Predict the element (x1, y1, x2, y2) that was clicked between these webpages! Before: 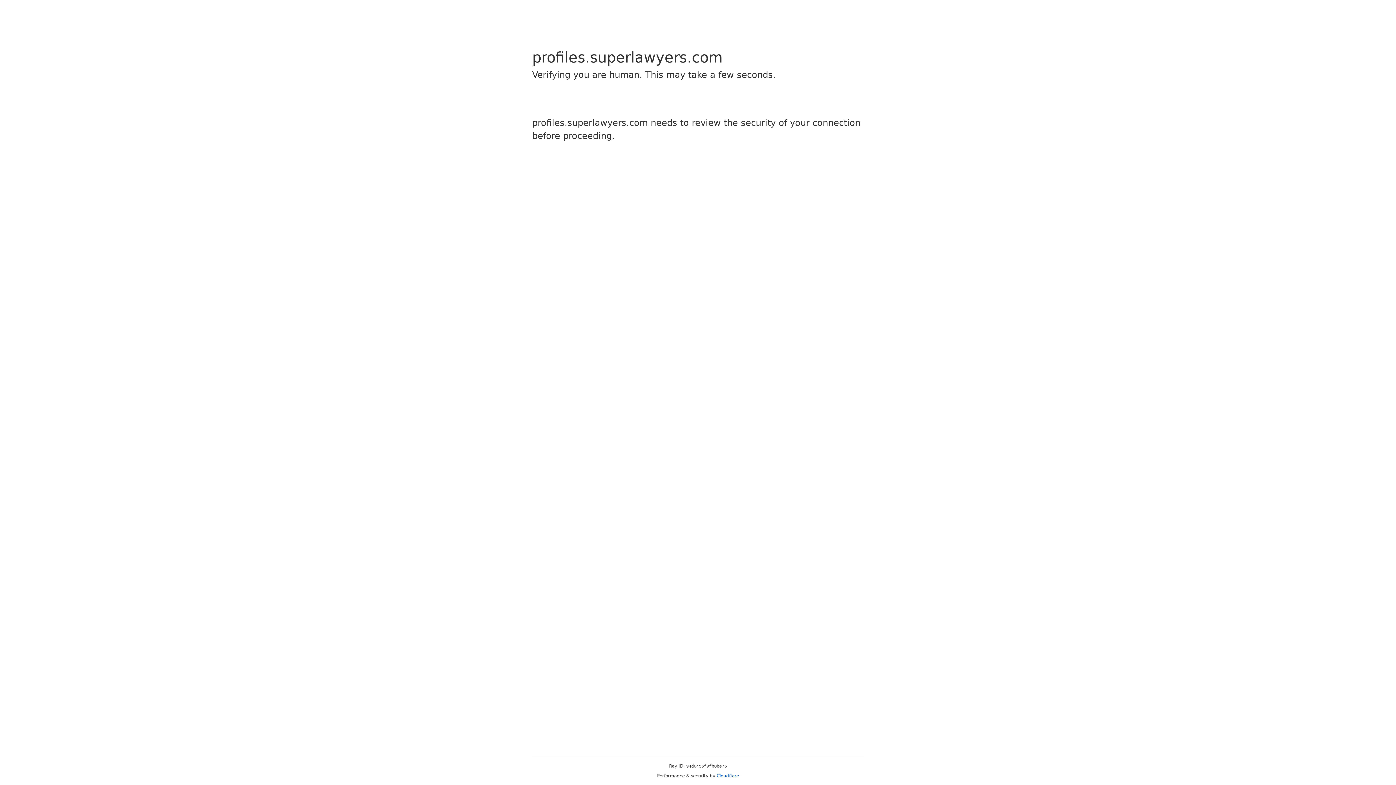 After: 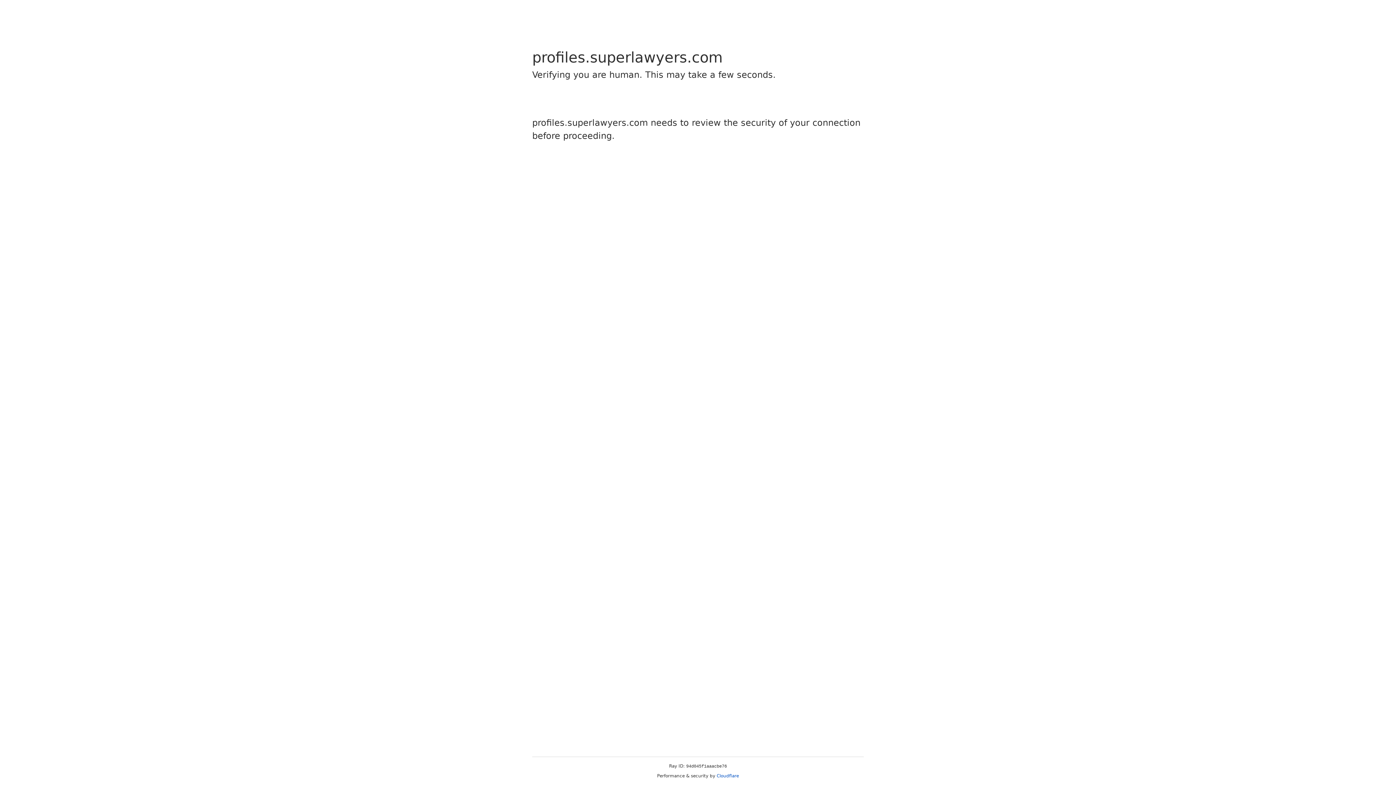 Action: label: Cloudflare bbox: (716, 773, 739, 778)